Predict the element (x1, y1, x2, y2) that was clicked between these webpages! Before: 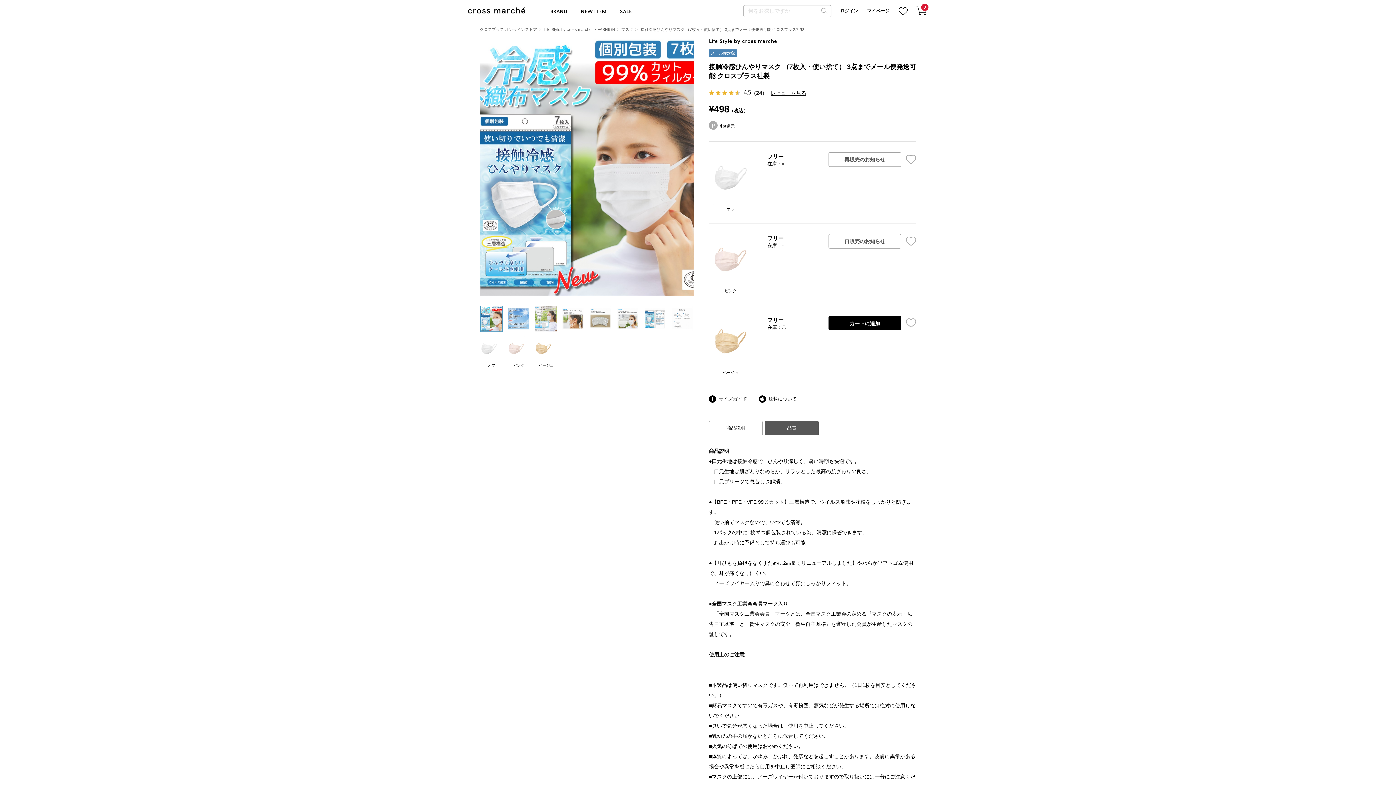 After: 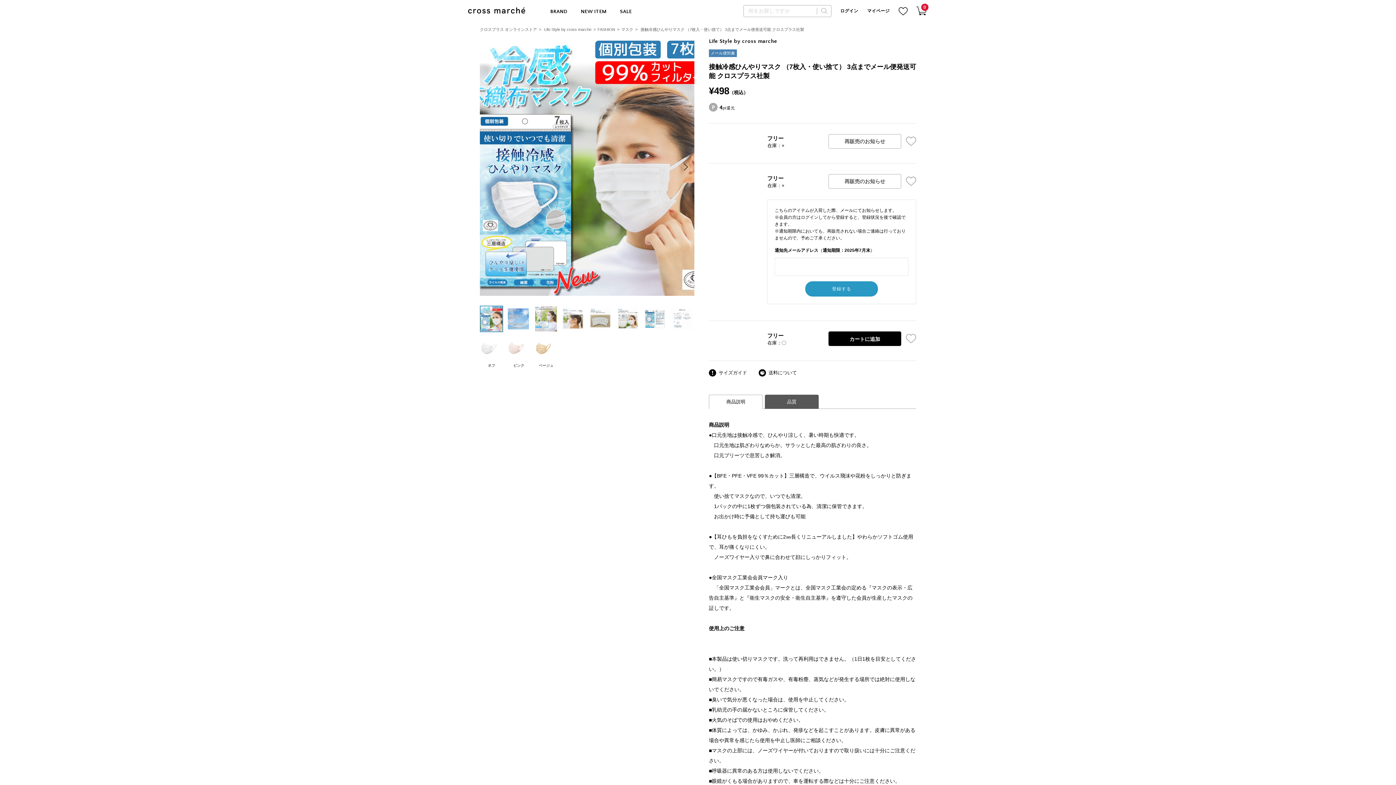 Action: label: 再販売のお知らせ bbox: (828, 234, 901, 248)